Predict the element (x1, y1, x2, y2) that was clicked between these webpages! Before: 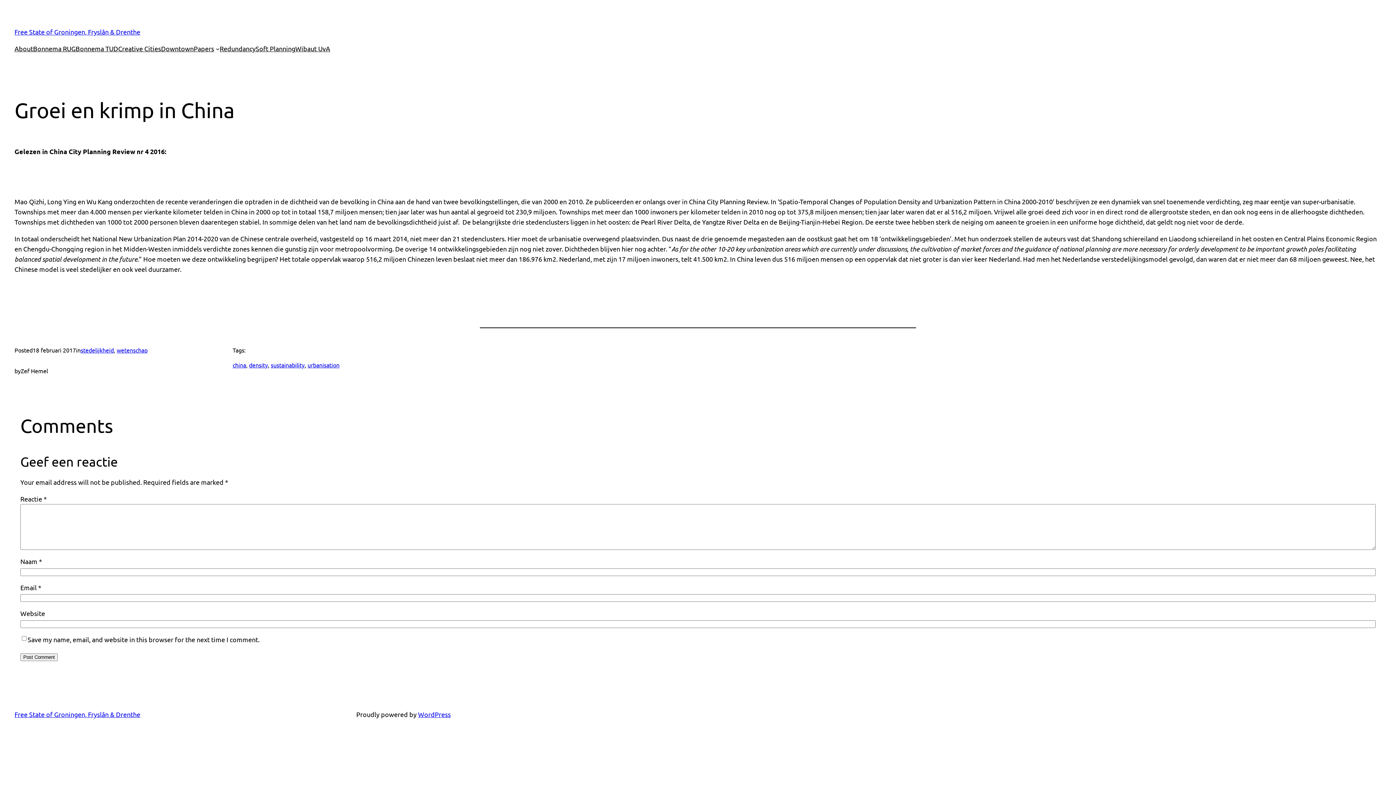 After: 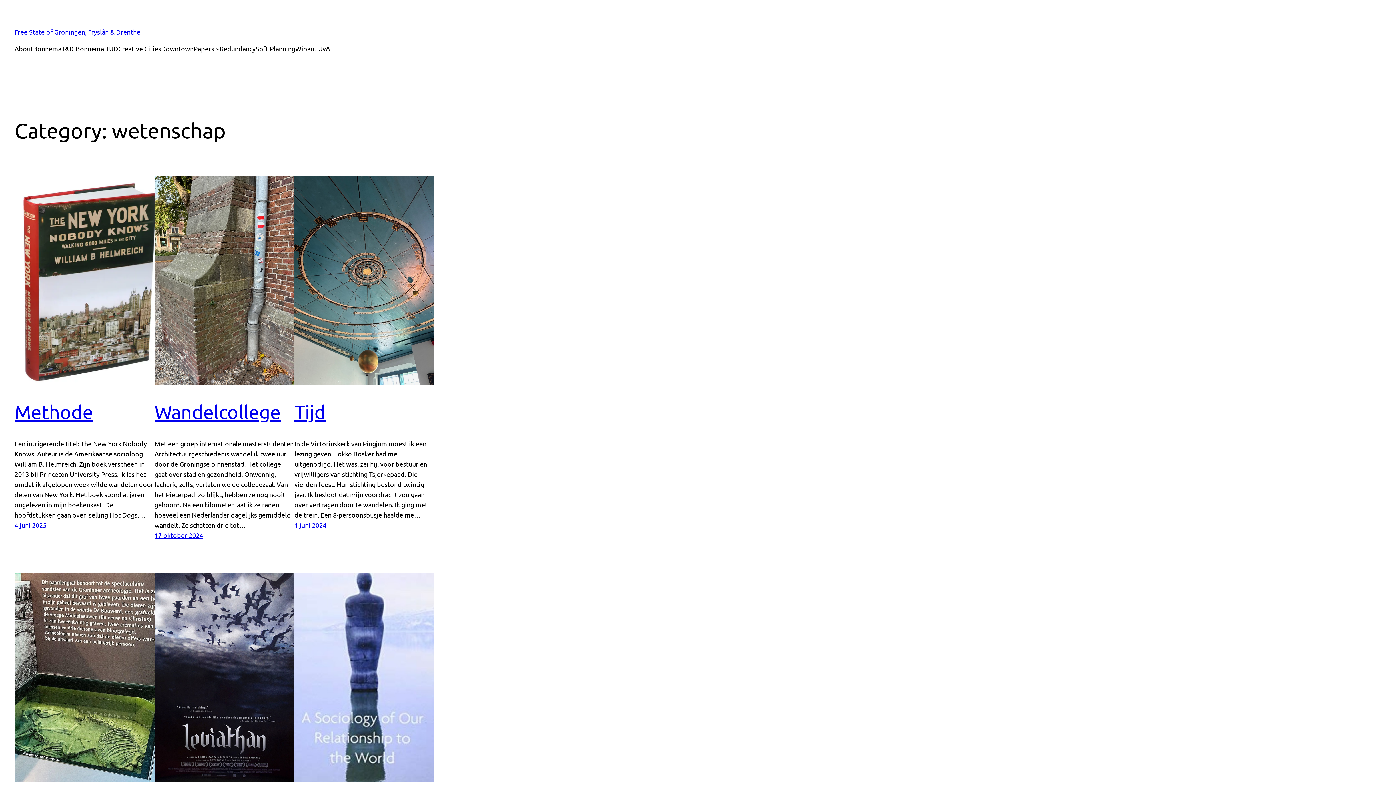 Action: bbox: (116, 346, 147, 353) label: wetenschap